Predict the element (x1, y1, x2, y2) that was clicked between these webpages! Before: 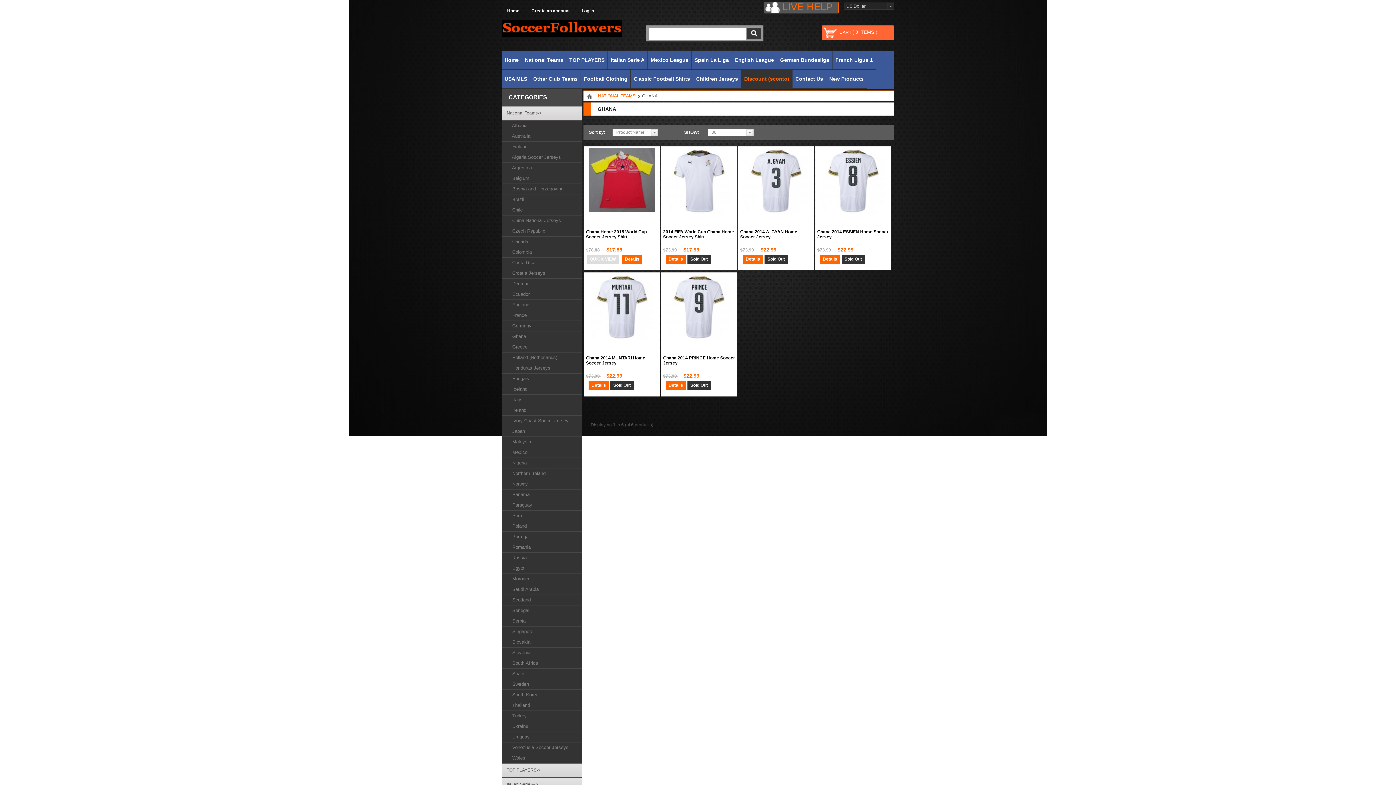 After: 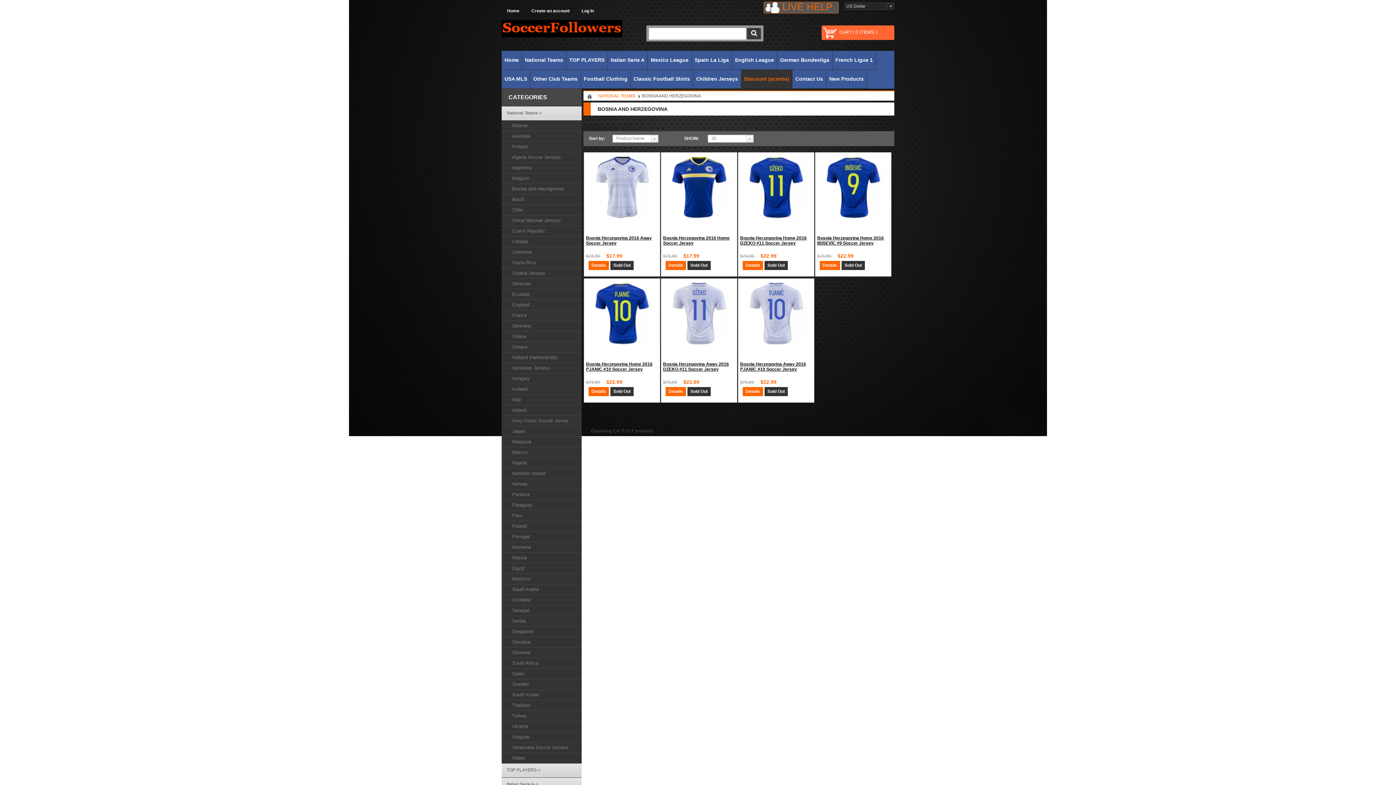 Action: bbox: (507, 186, 574, 191) label:   Bosnia and Herzegovina